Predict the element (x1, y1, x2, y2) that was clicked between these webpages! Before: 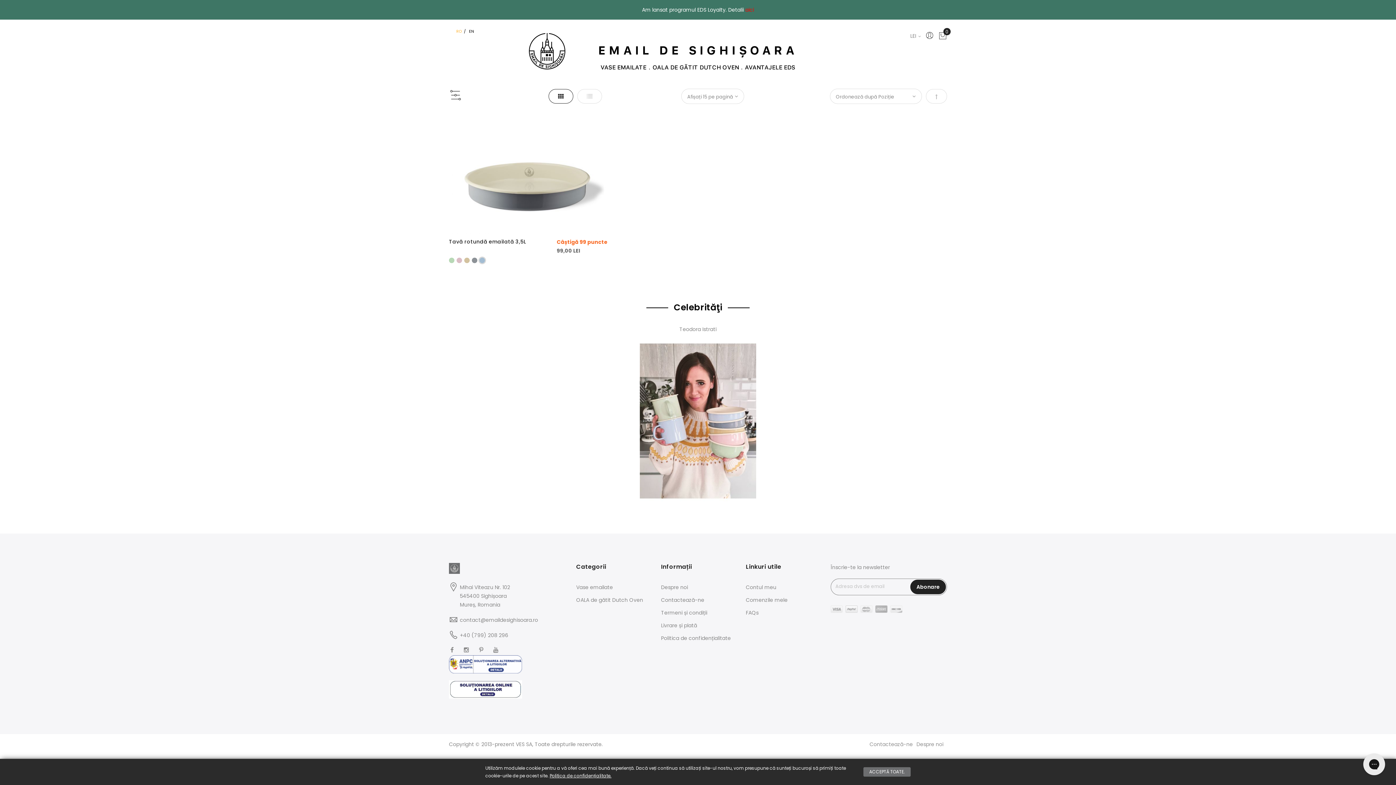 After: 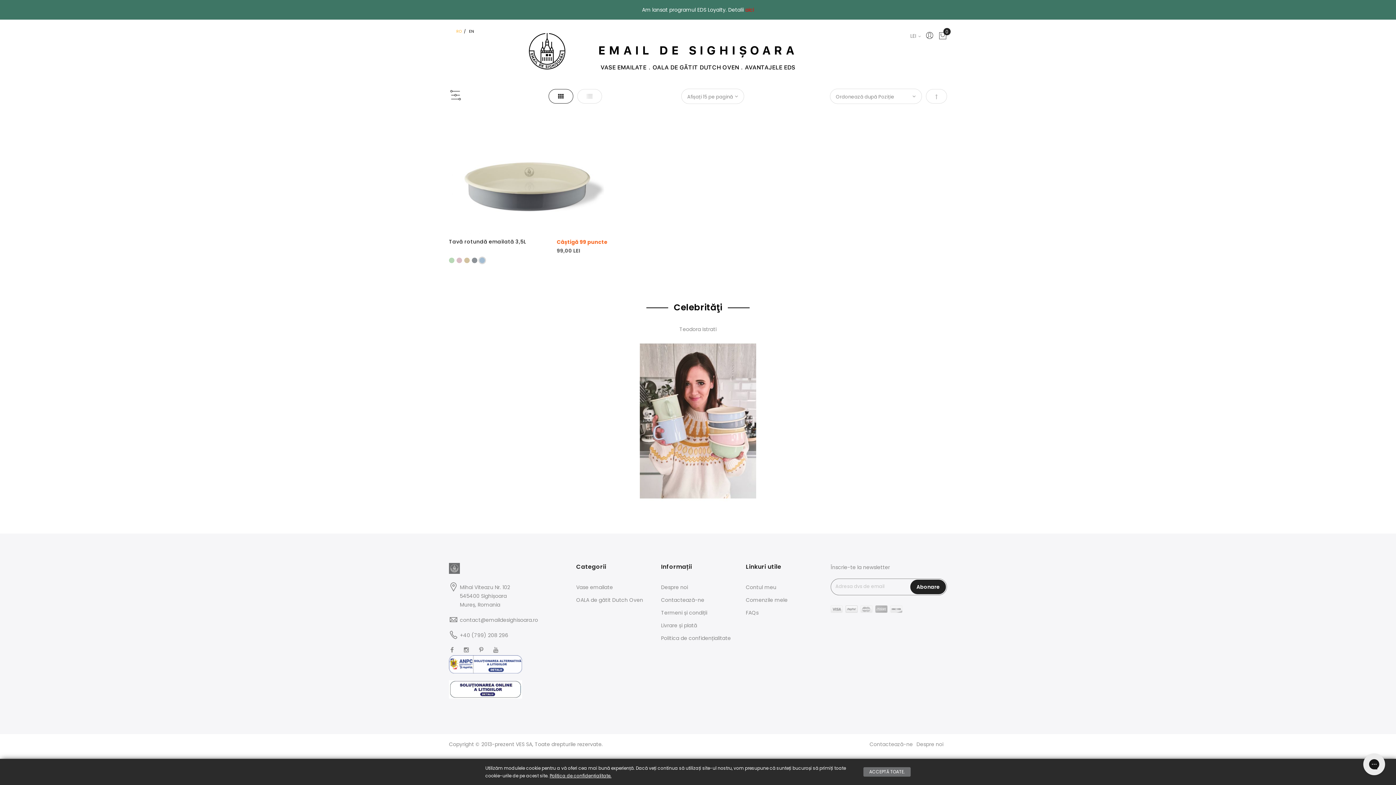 Action: bbox: (477, 646, 484, 654) label:   